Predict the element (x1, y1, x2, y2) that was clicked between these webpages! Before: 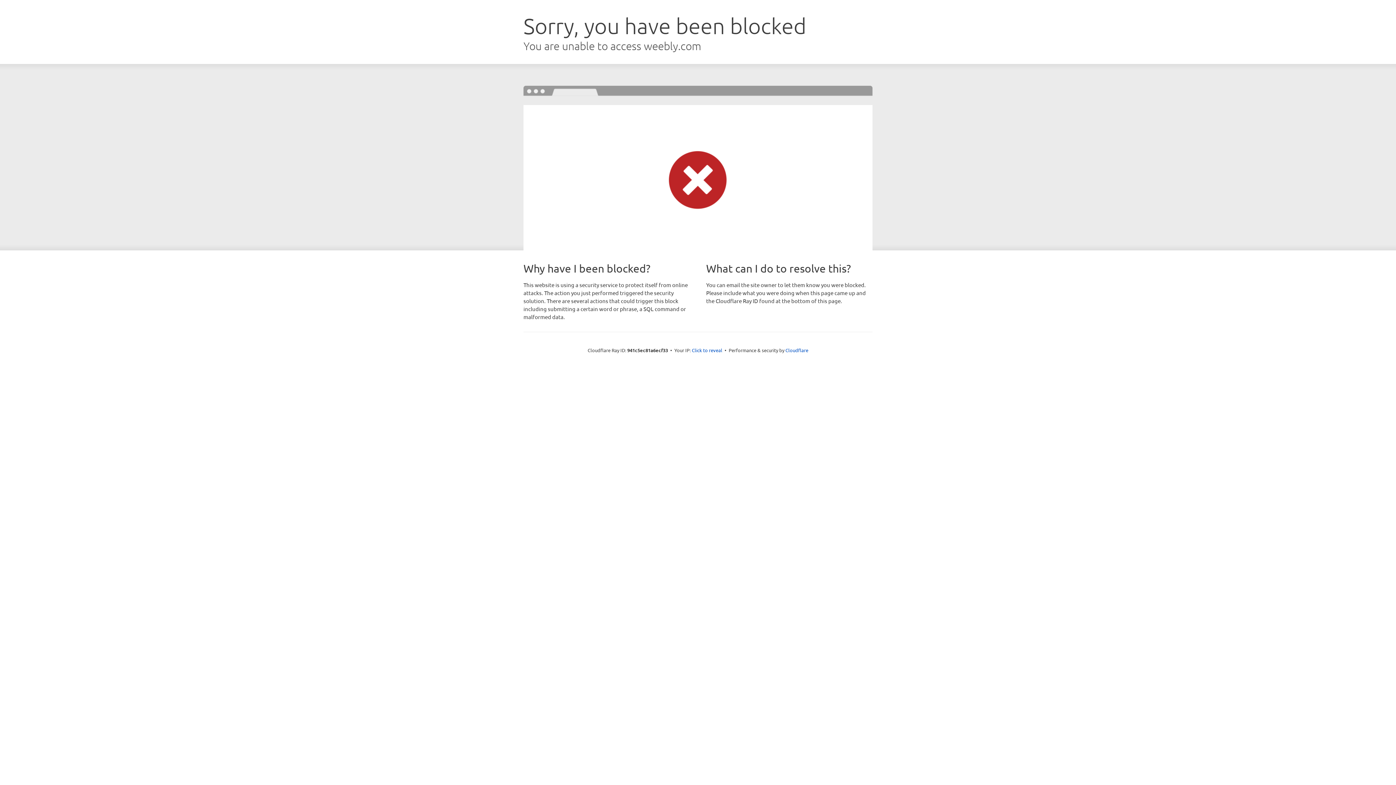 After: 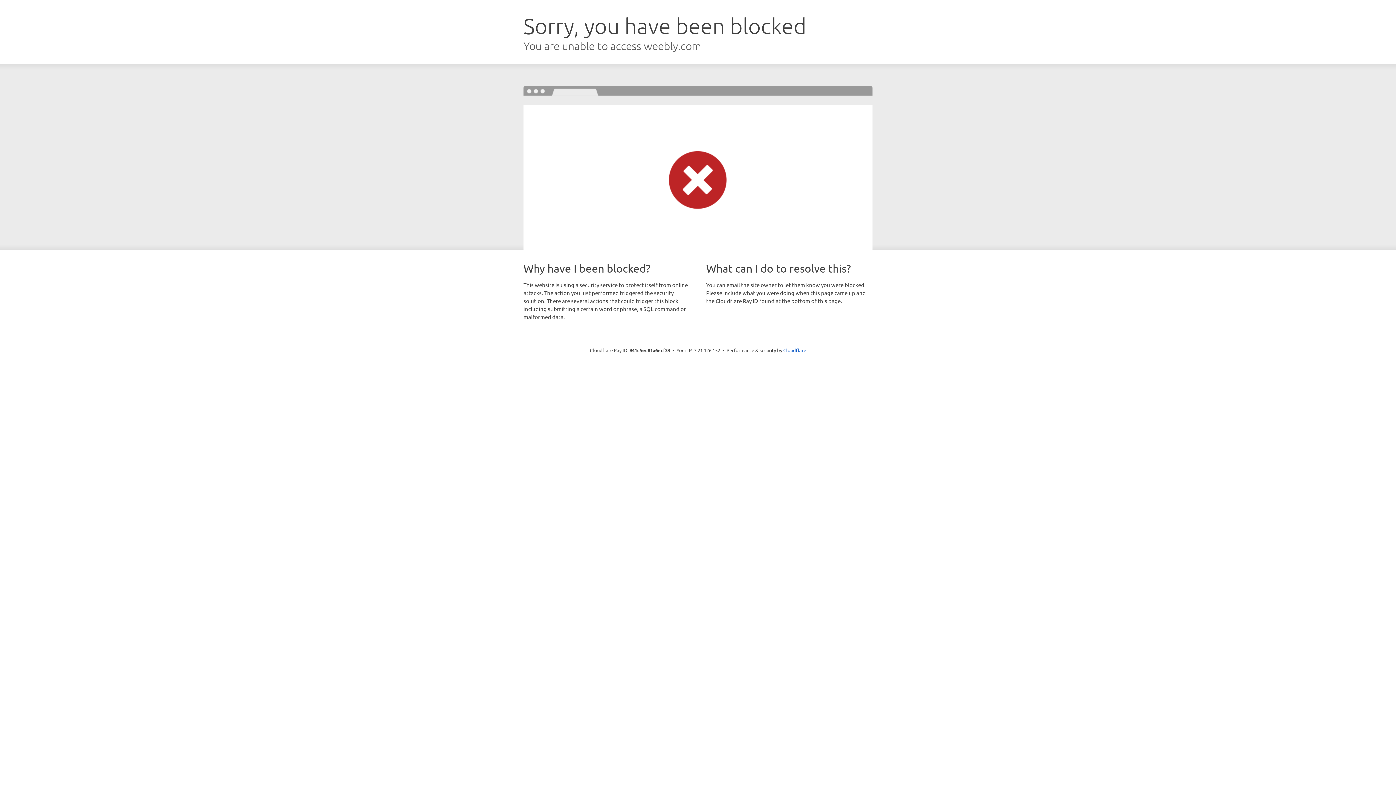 Action: label: Click to reveal bbox: (692, 346, 722, 353)